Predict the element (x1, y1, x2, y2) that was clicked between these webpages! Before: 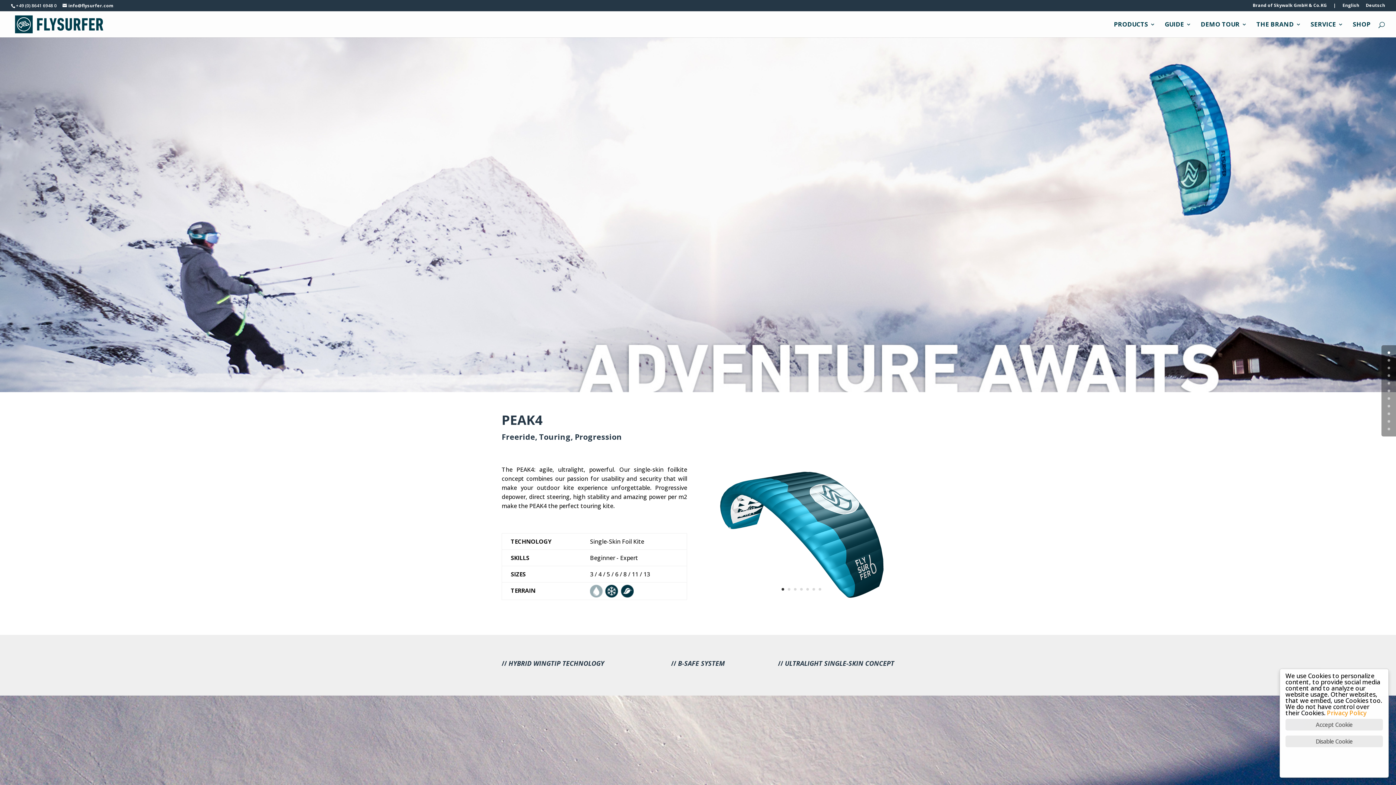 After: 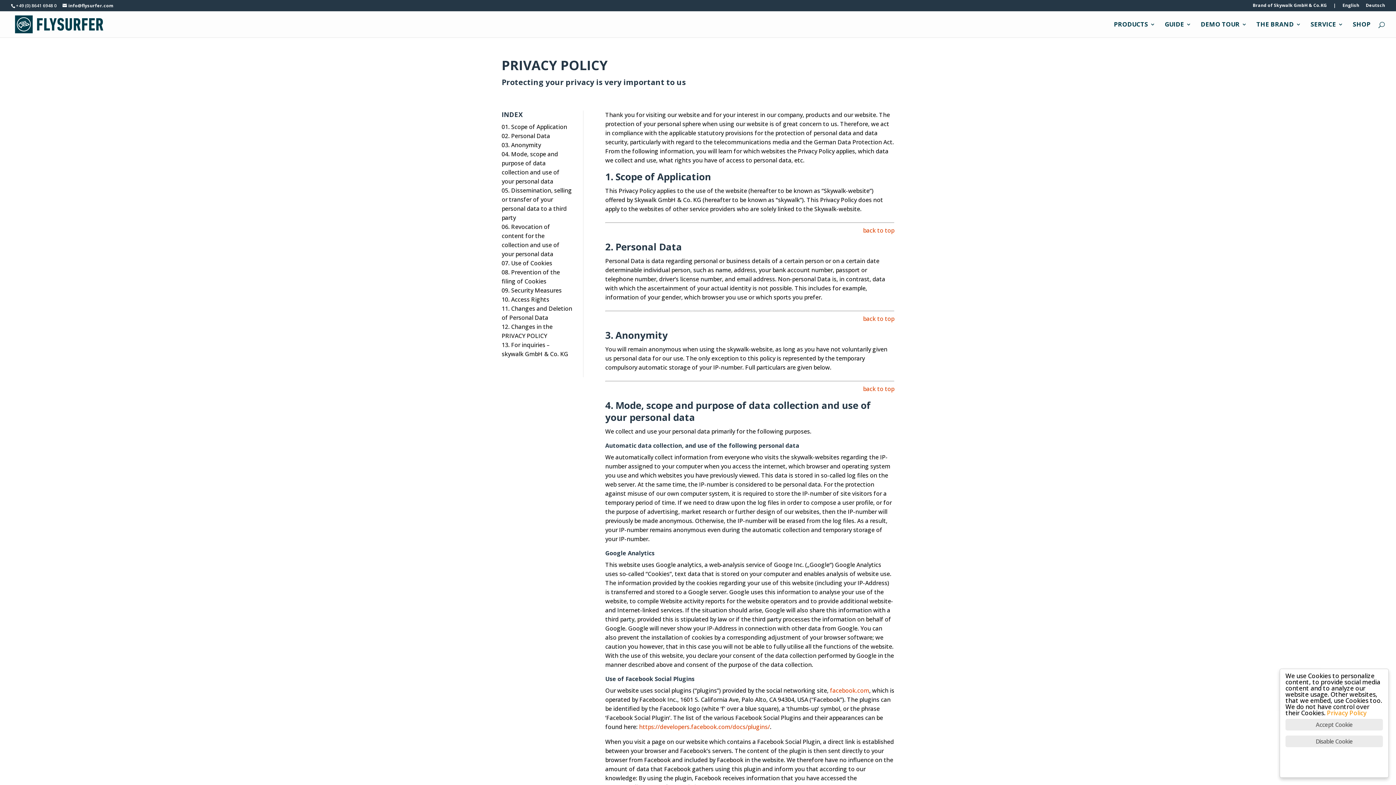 Action: label: Privacy Policy bbox: (1327, 709, 1366, 717)